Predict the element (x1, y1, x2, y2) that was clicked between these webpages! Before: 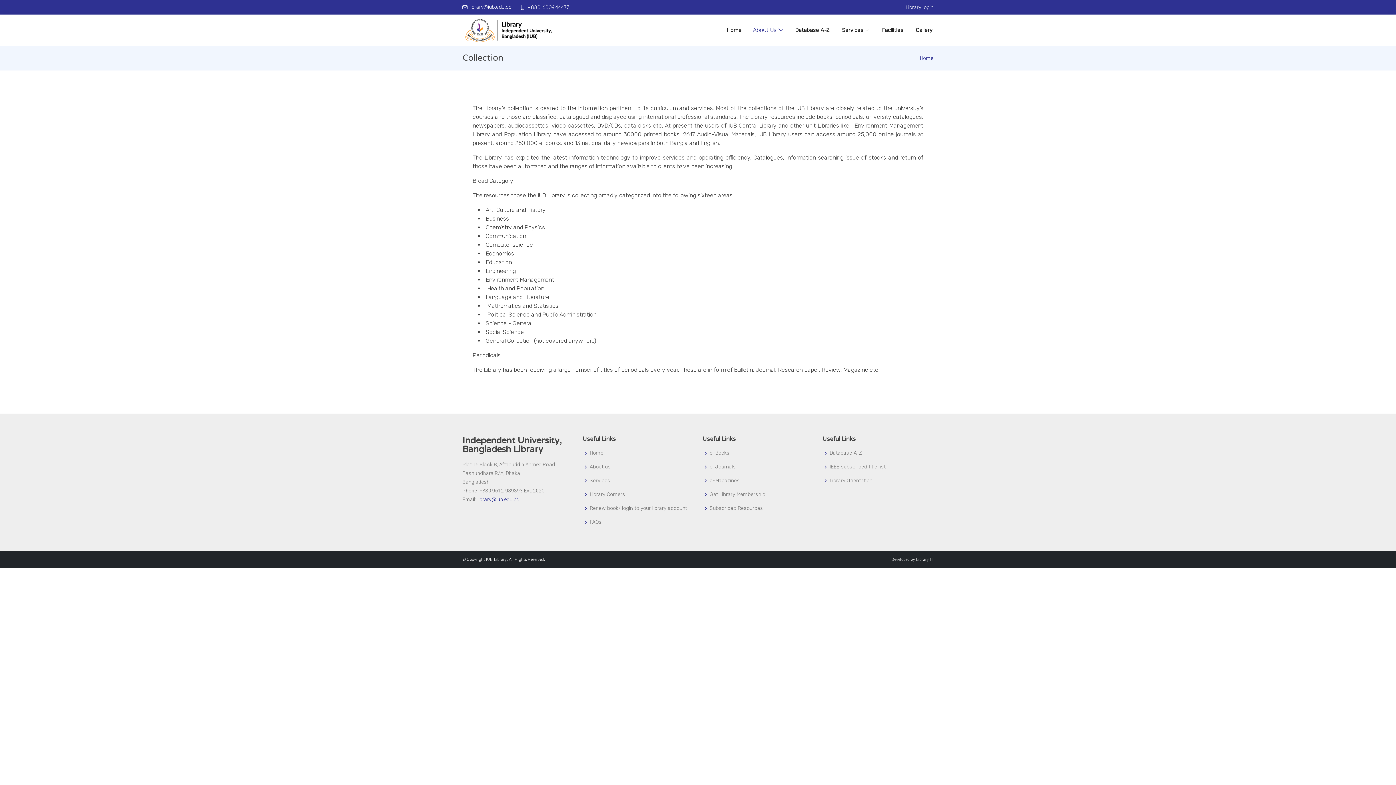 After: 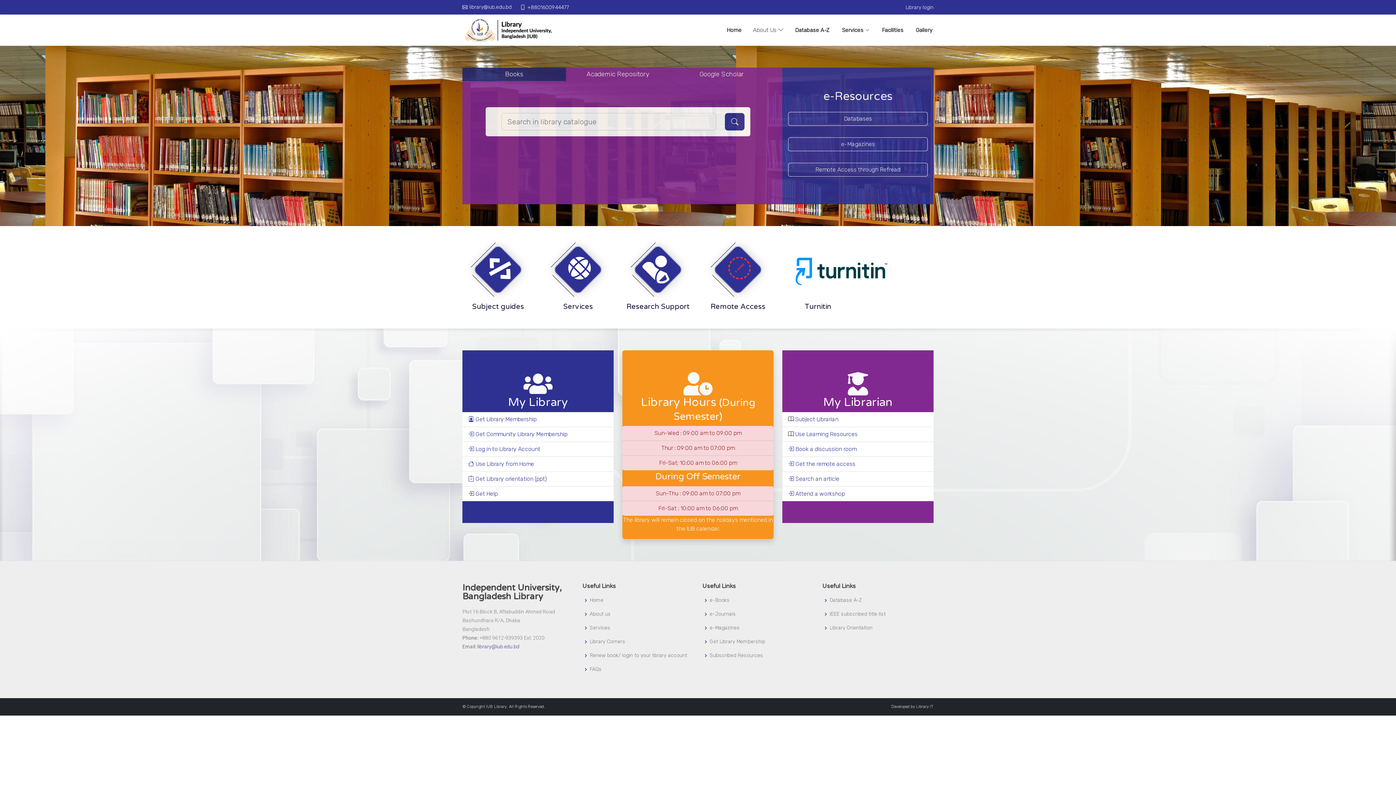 Action: bbox: (462, 16, 555, 43)